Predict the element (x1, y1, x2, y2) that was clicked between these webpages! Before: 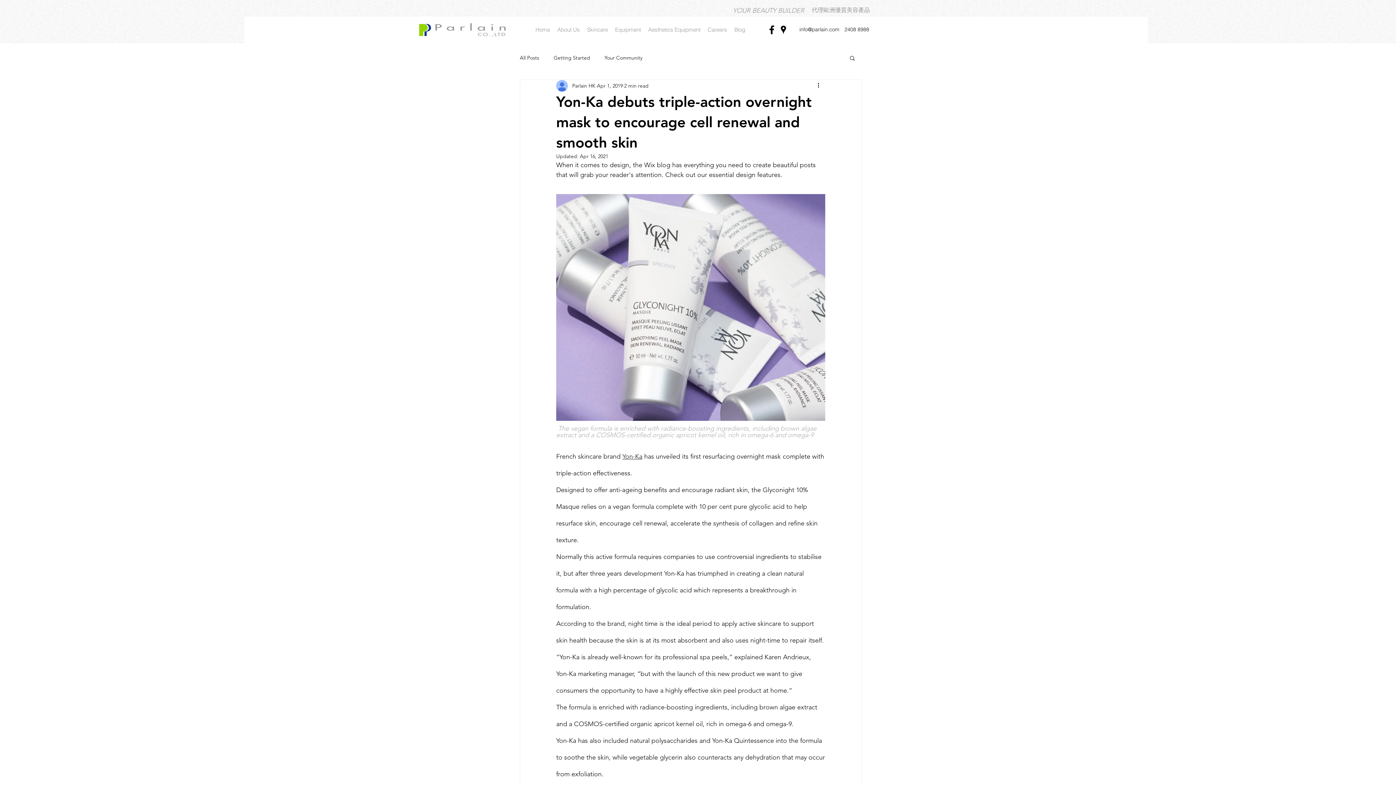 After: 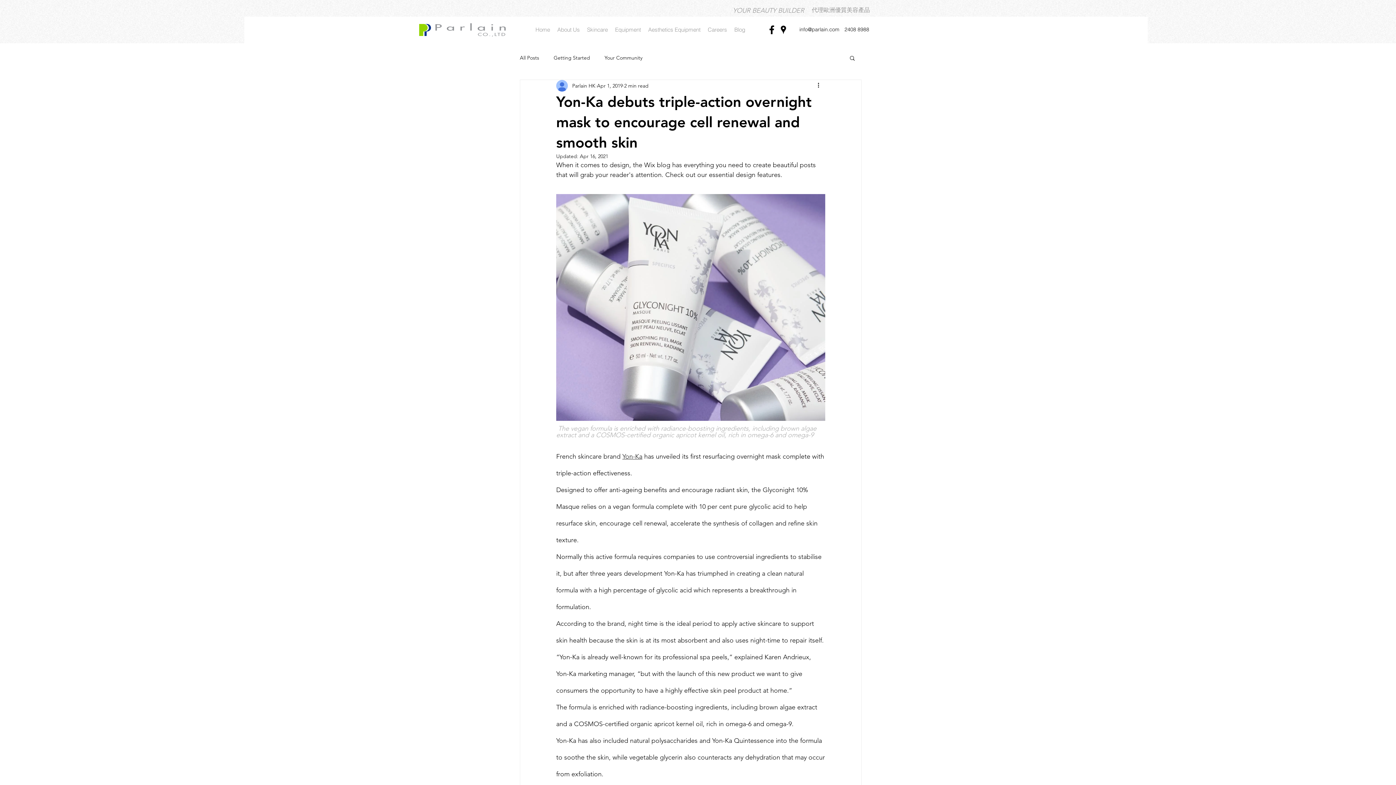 Action: bbox: (611, 22, 644, 37) label: Equipment